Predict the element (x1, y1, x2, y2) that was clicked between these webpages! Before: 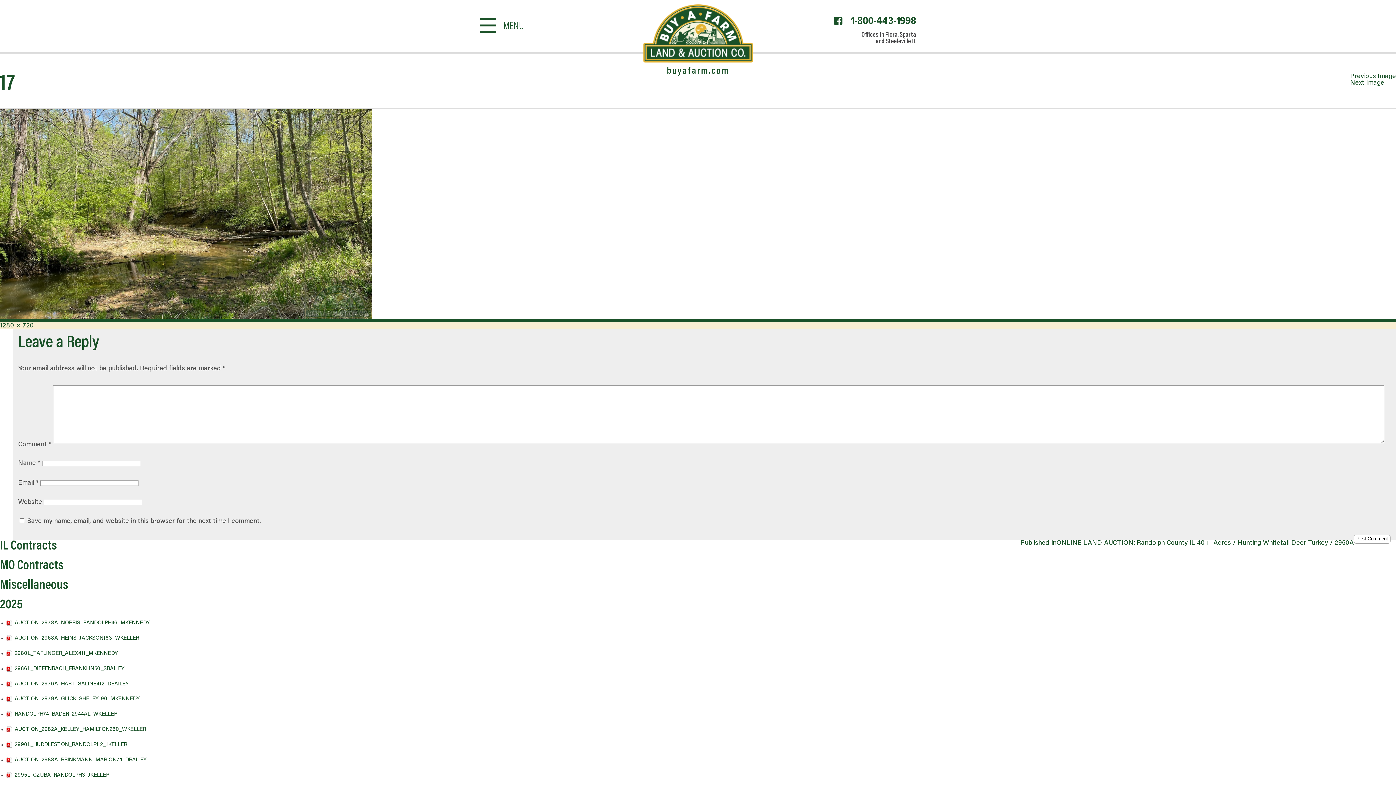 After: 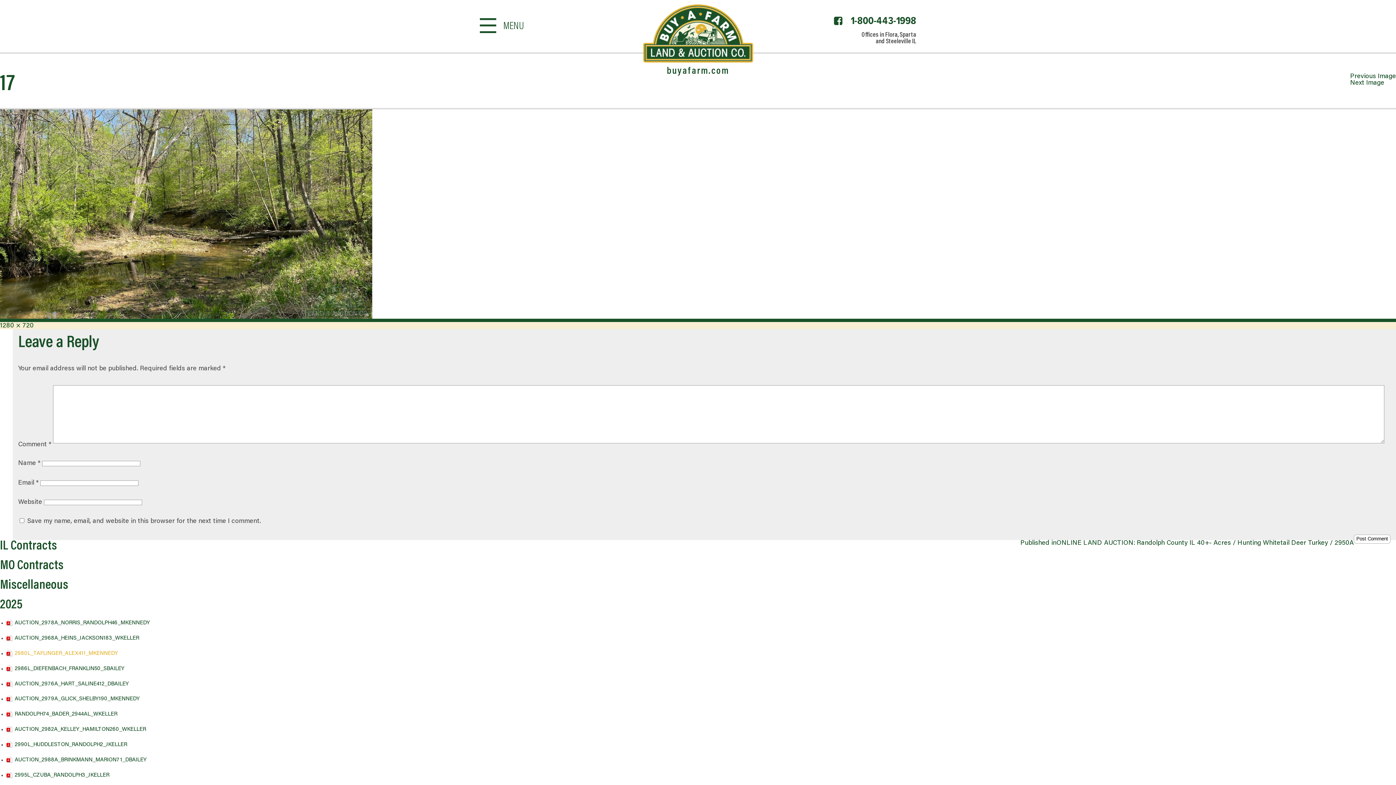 Action: bbox: (14, 651, 118, 656) label: 2980L_TAFLINGER_ALEX411_MKENNEDY